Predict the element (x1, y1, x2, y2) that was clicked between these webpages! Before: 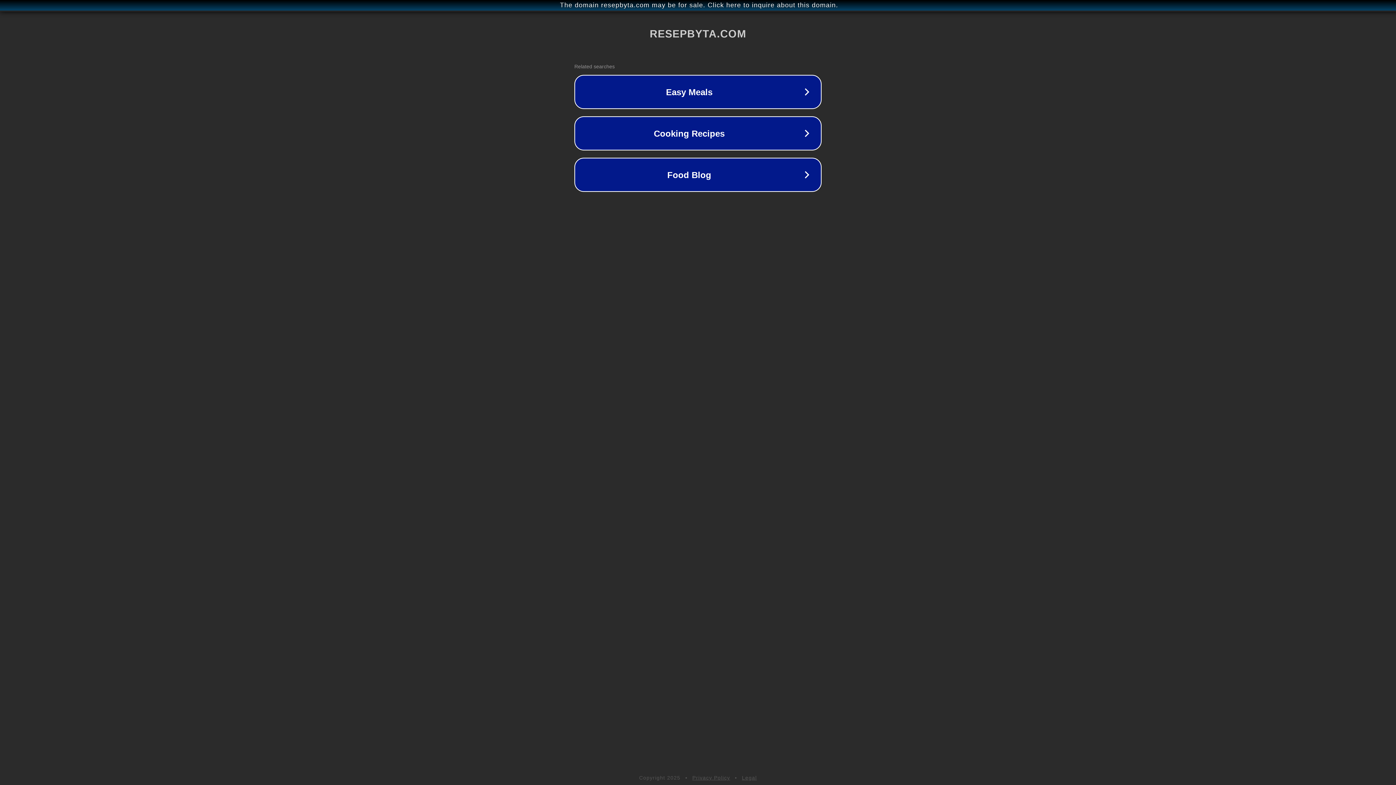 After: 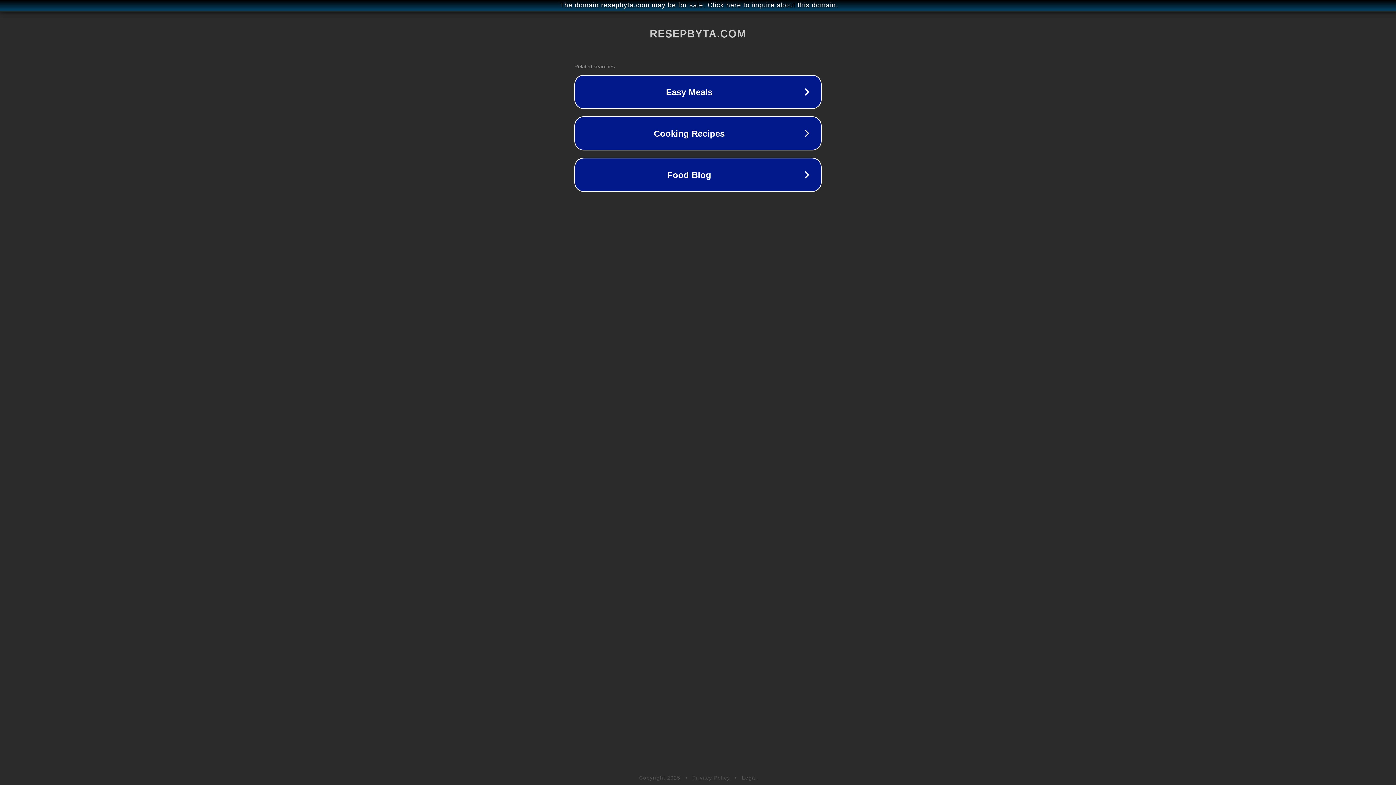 Action: label: Privacy Policy bbox: (692, 775, 730, 781)